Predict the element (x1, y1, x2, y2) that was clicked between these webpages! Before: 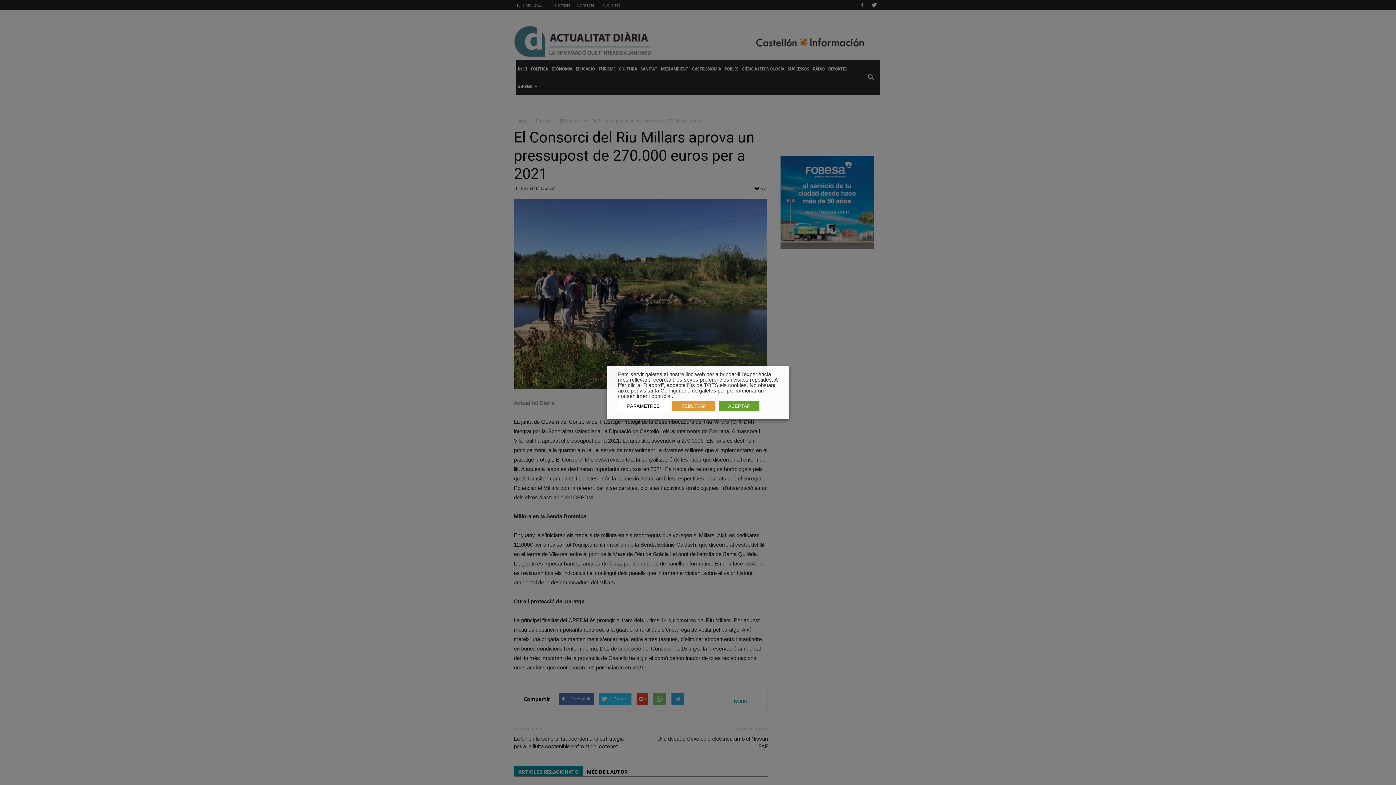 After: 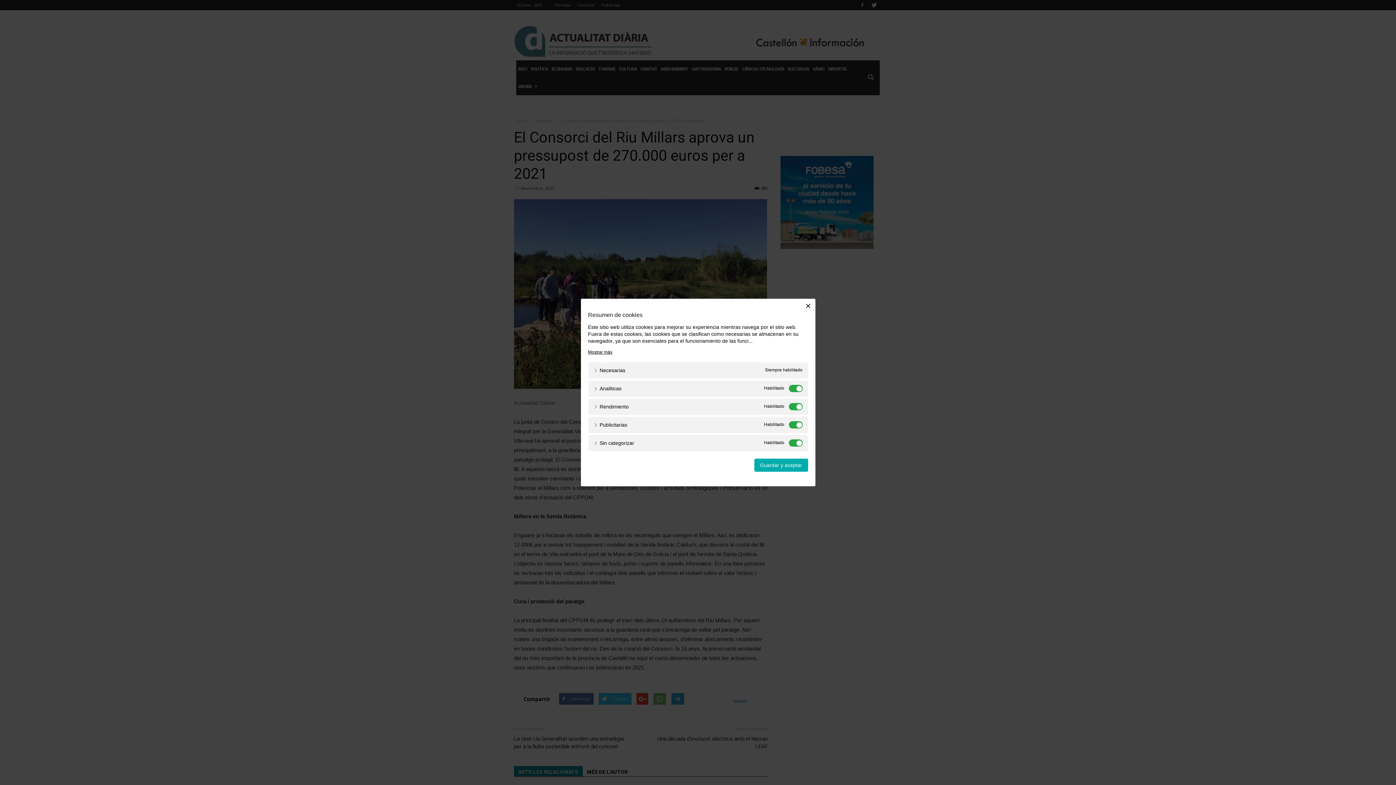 Action: bbox: (618, 401, 669, 412) label: PARÀMETRES